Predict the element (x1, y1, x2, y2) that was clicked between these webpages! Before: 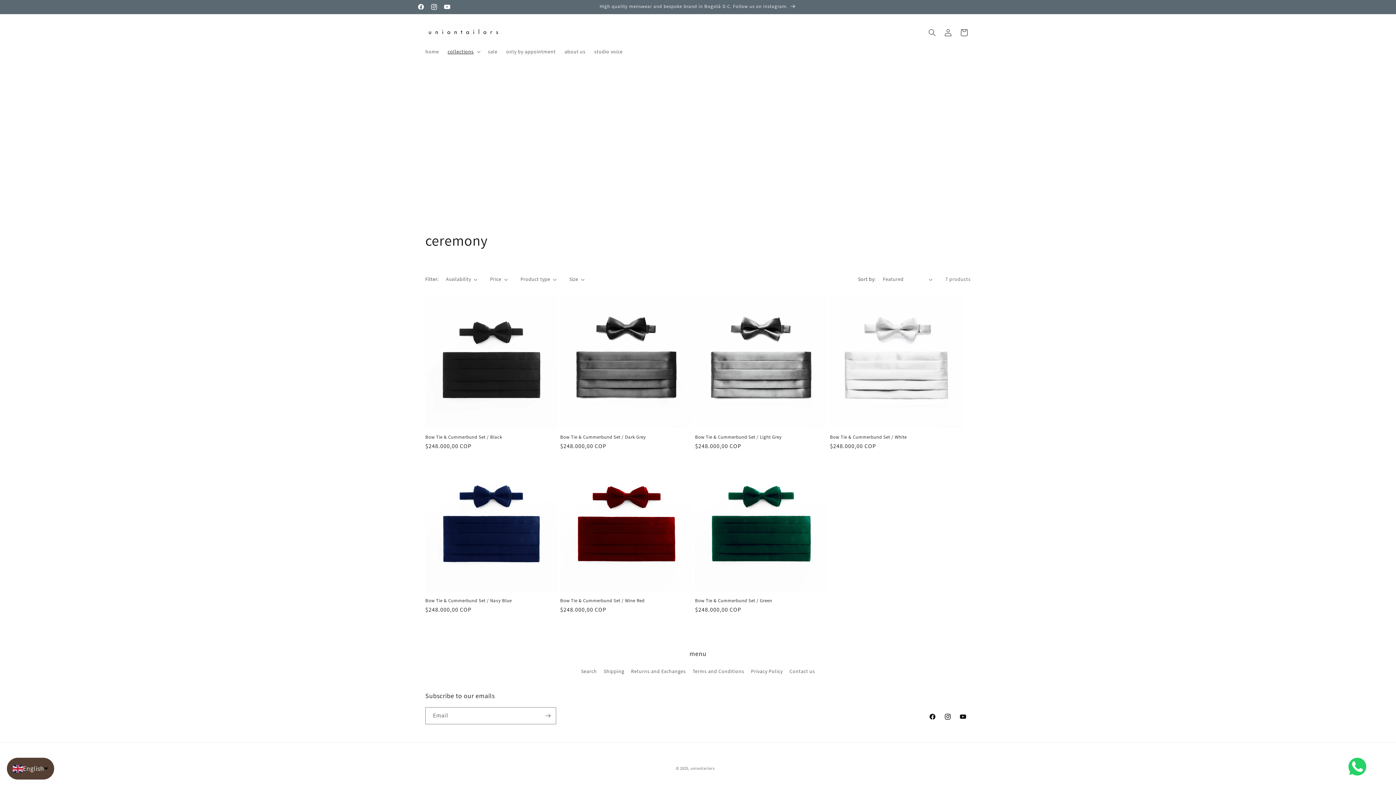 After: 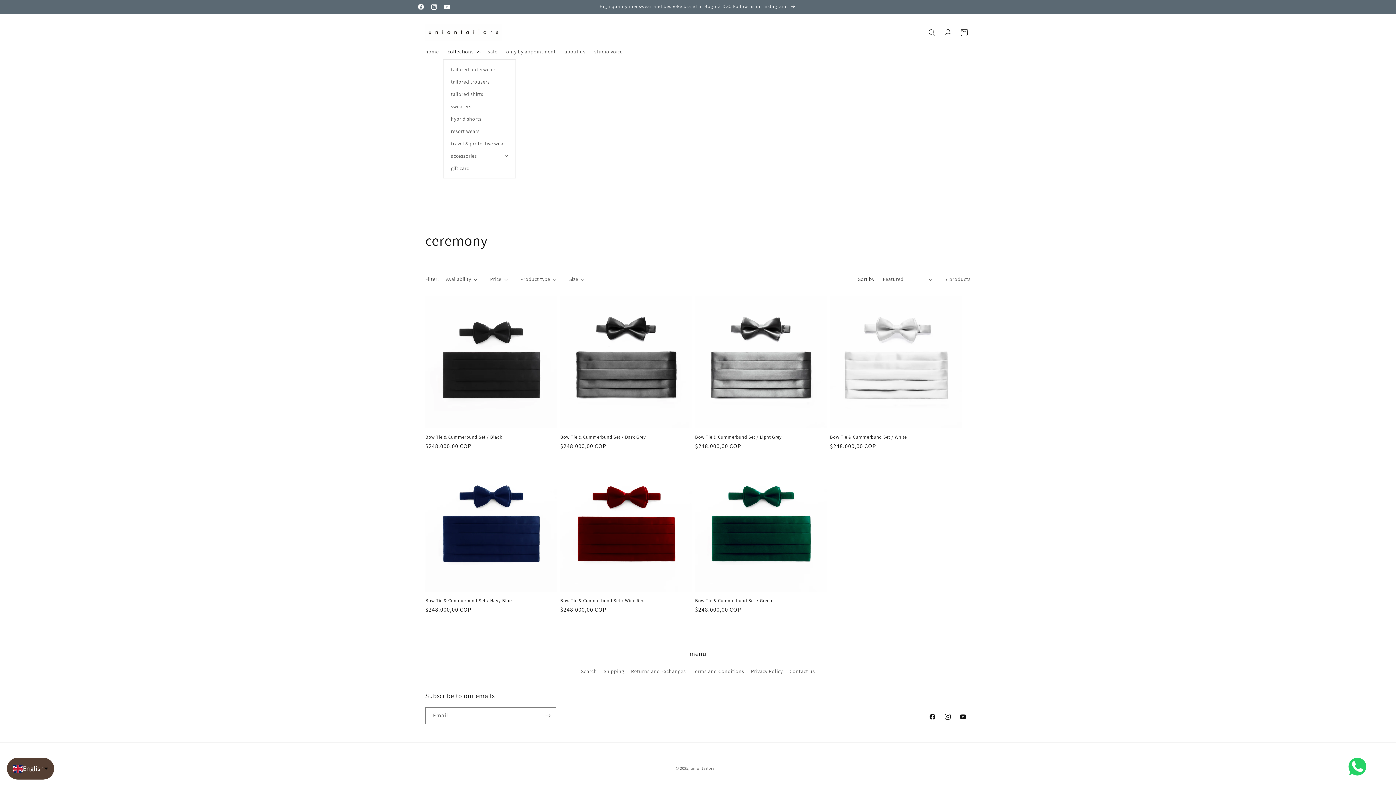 Action: label: collections bbox: (443, 43, 483, 59)